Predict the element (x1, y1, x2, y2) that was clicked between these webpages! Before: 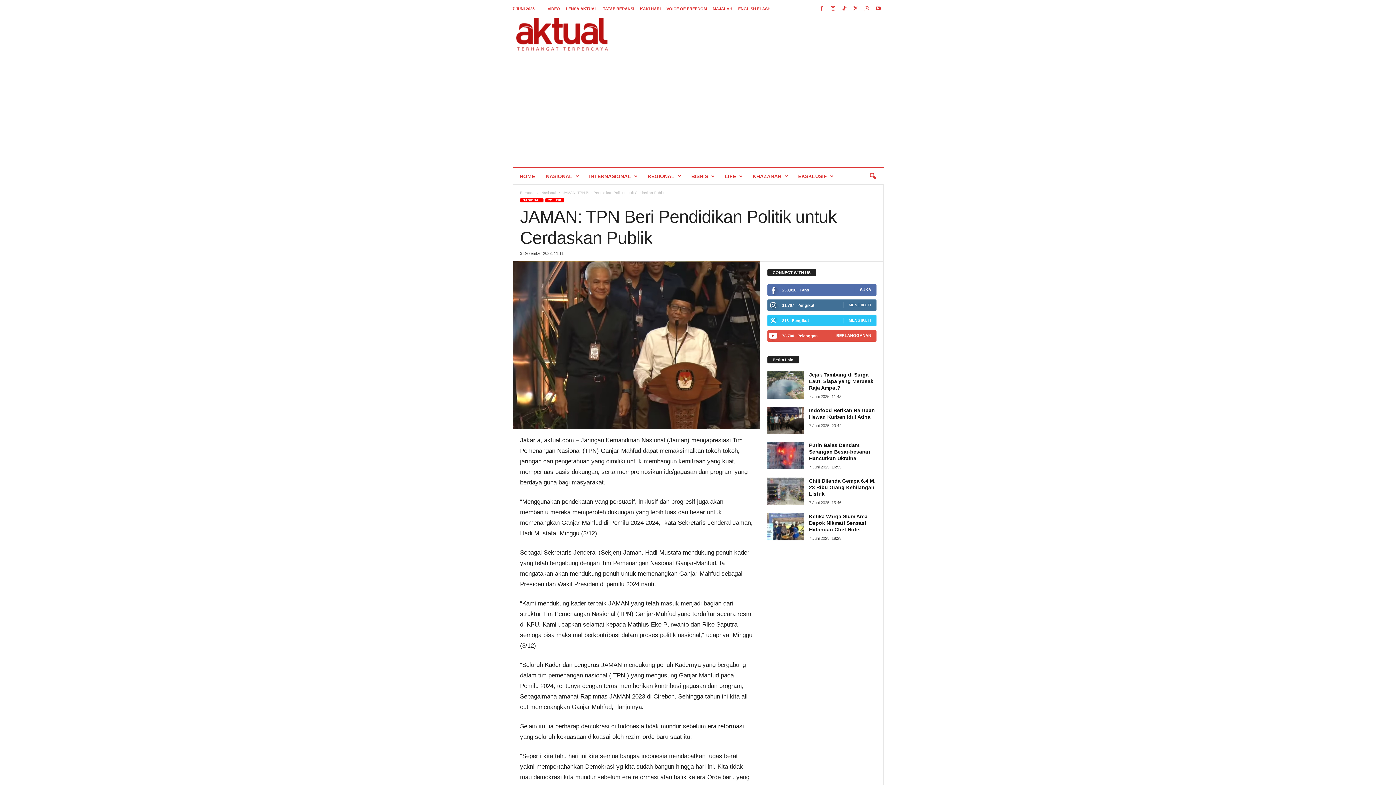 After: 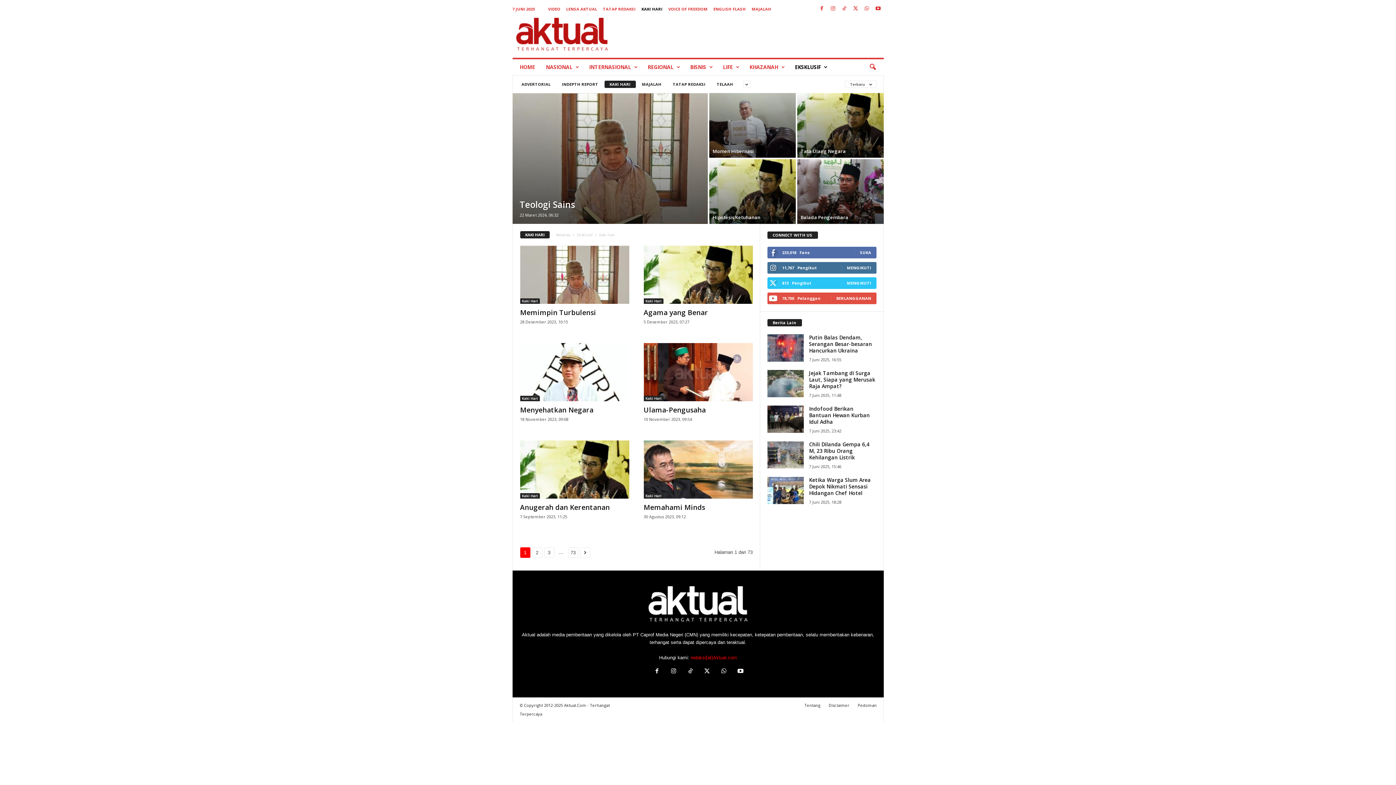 Action: bbox: (640, 6, 660, 10) label: KAKI HARI